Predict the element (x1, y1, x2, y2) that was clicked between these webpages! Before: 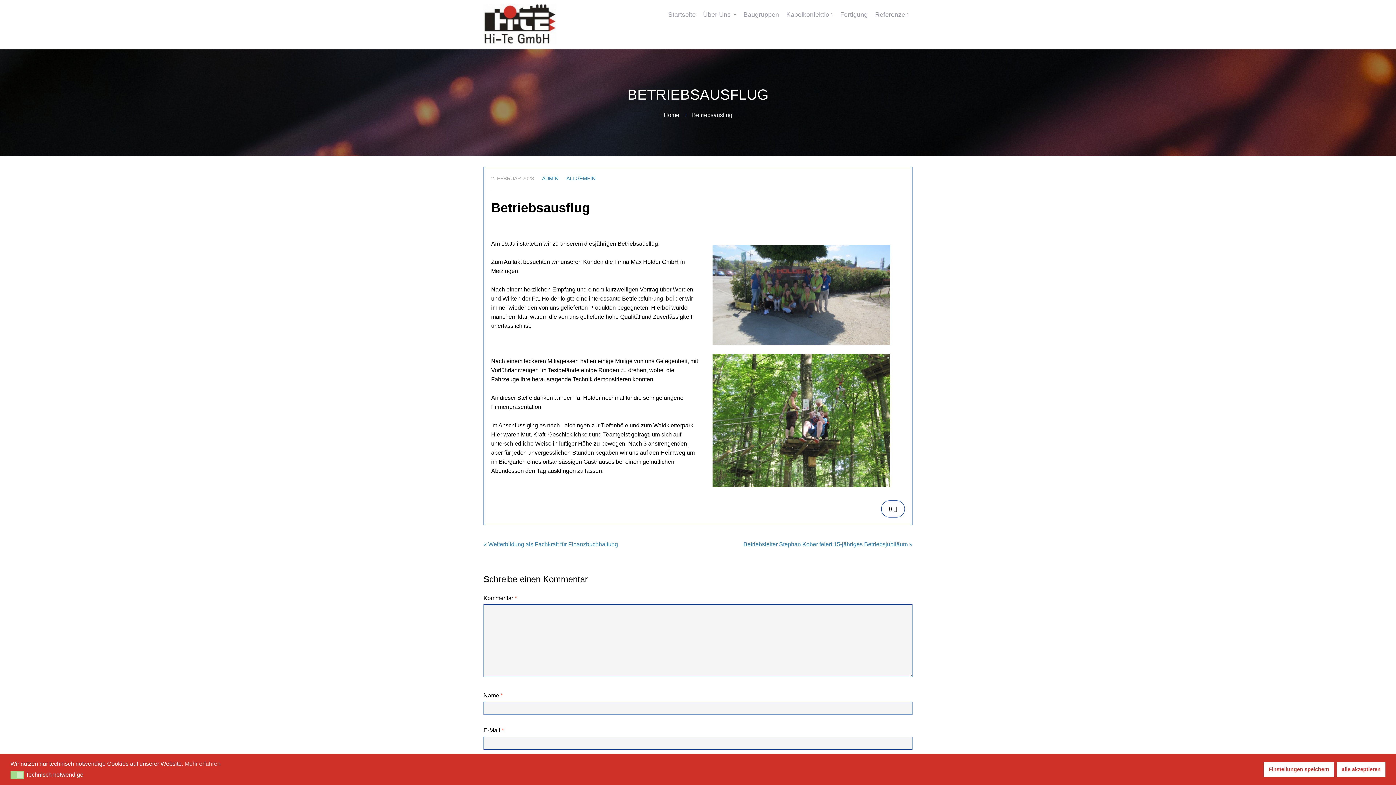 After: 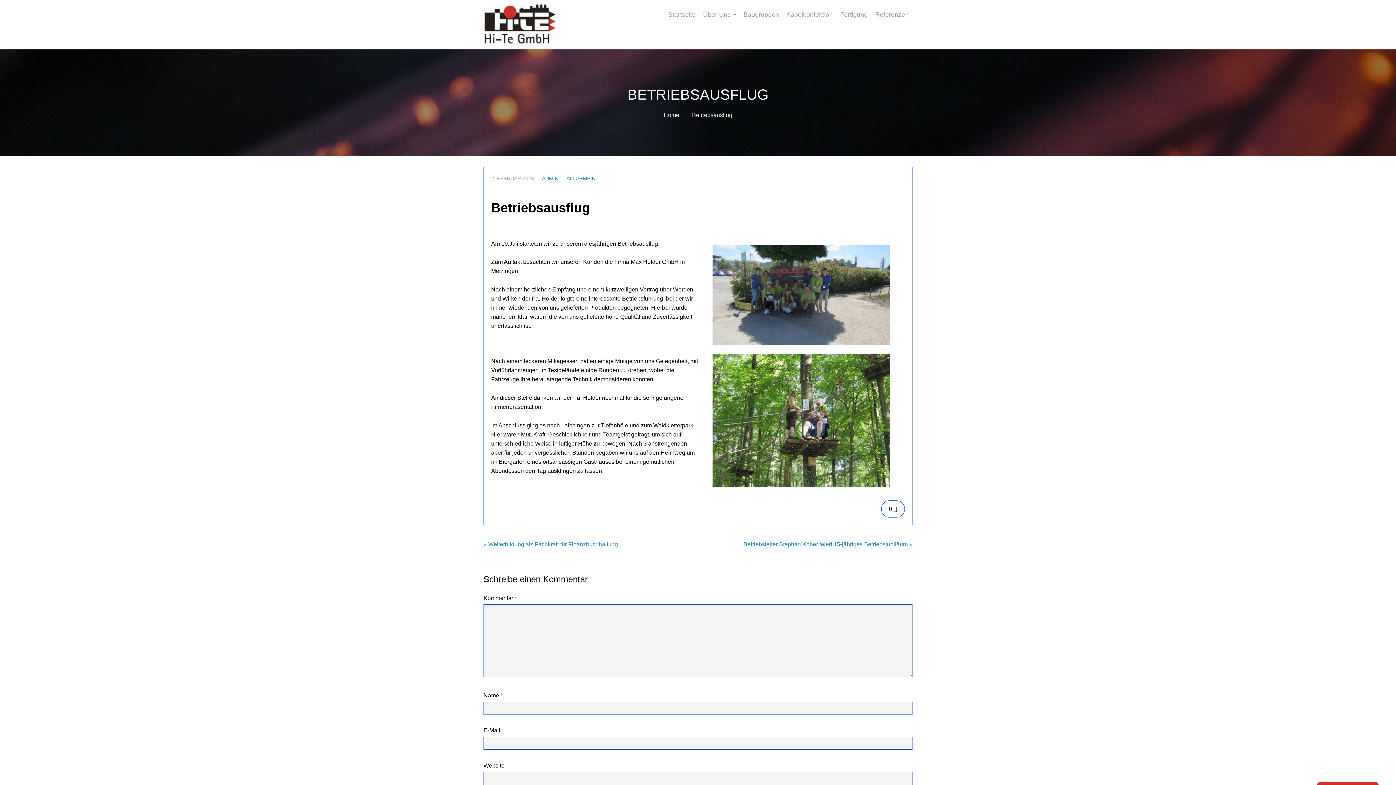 Action: bbox: (1263, 762, 1334, 776) label: Einstellungen speichern